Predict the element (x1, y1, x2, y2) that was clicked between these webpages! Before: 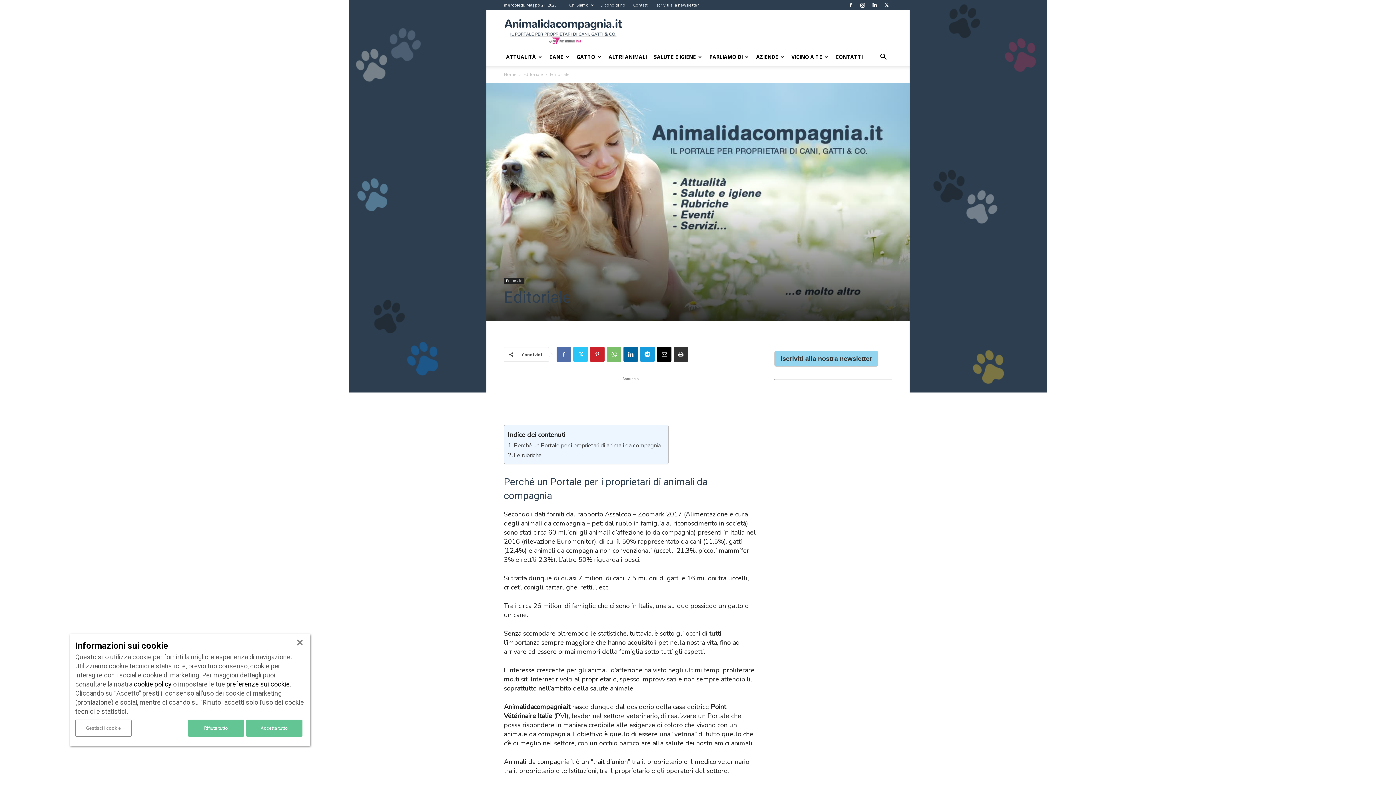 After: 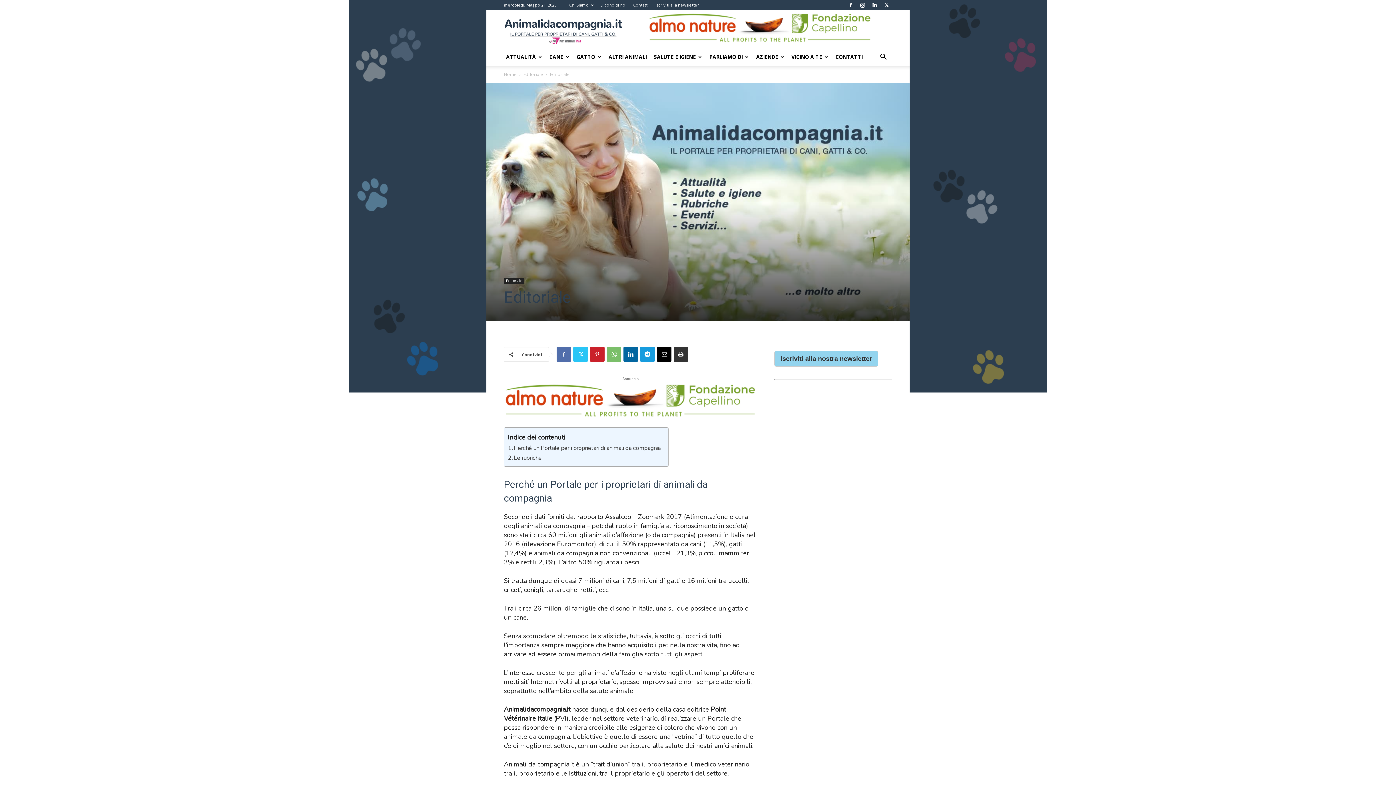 Action: bbox: (188, 720, 244, 737) label: Rifiuta tutto